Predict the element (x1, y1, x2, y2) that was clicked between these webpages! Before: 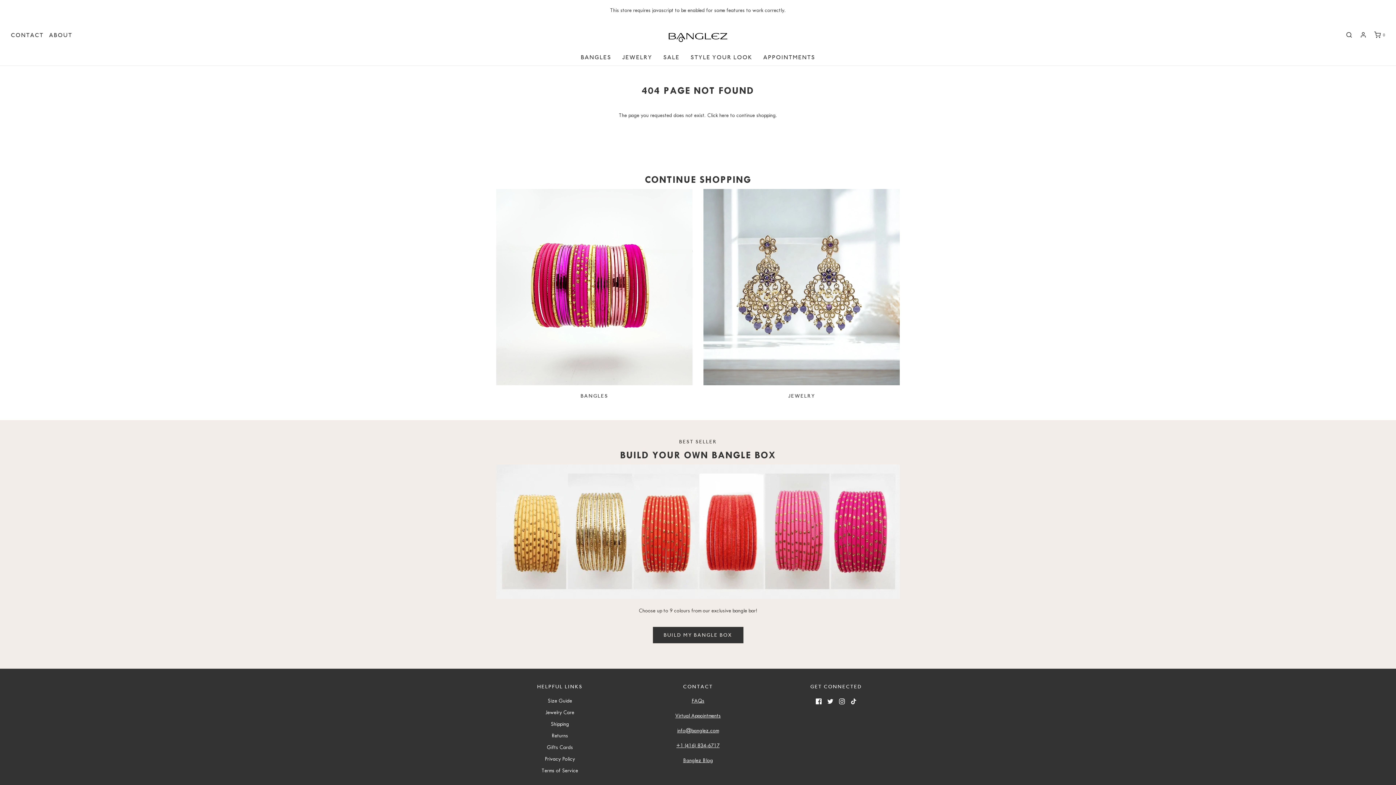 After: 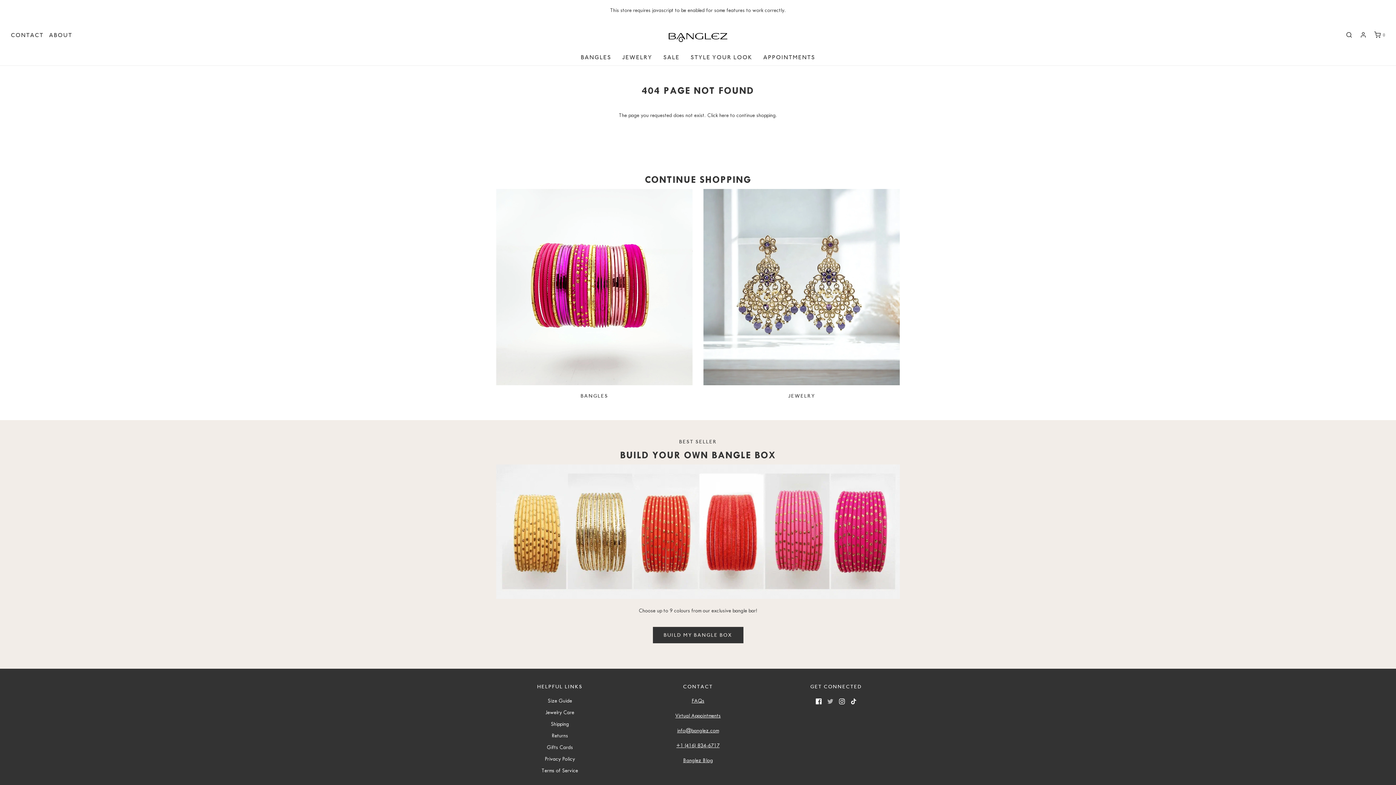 Action: bbox: (827, 696, 833, 705)